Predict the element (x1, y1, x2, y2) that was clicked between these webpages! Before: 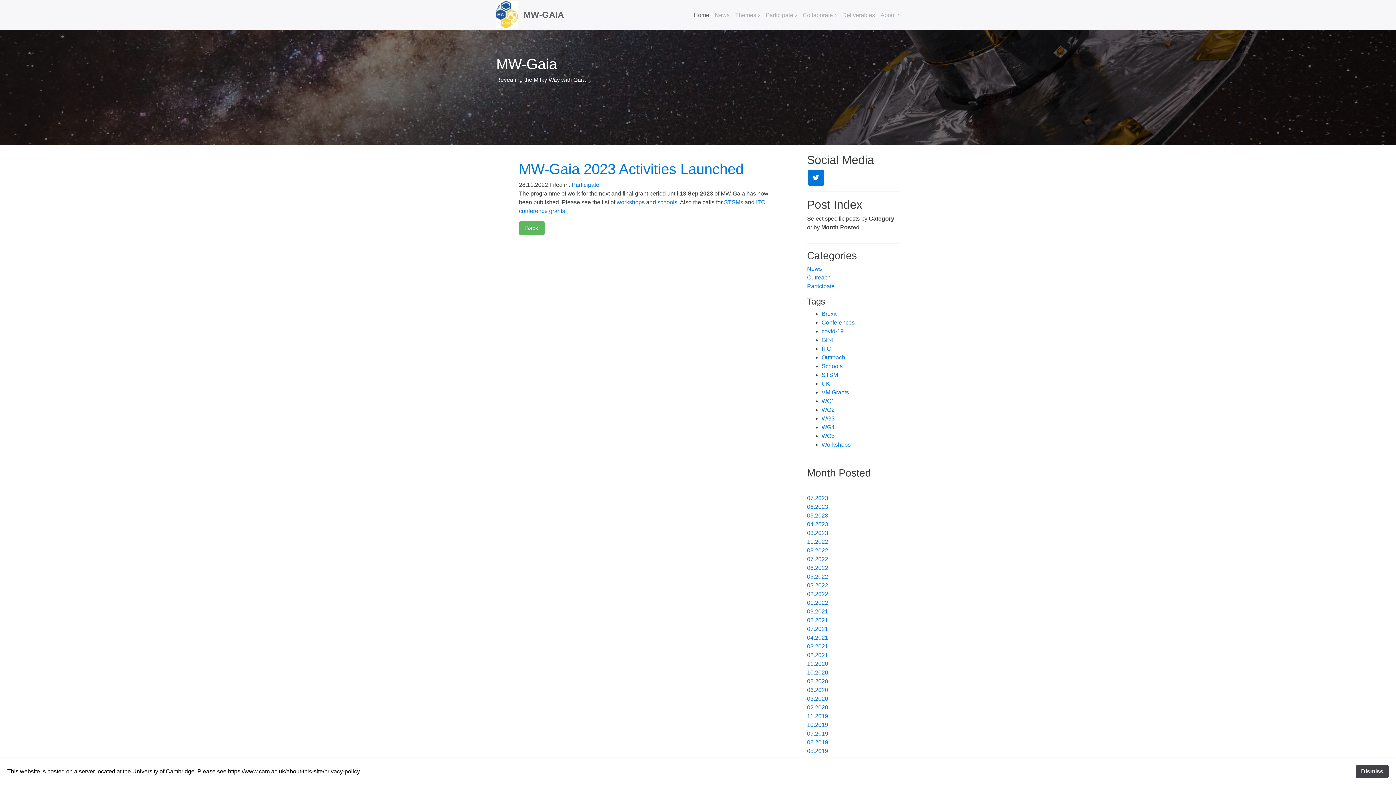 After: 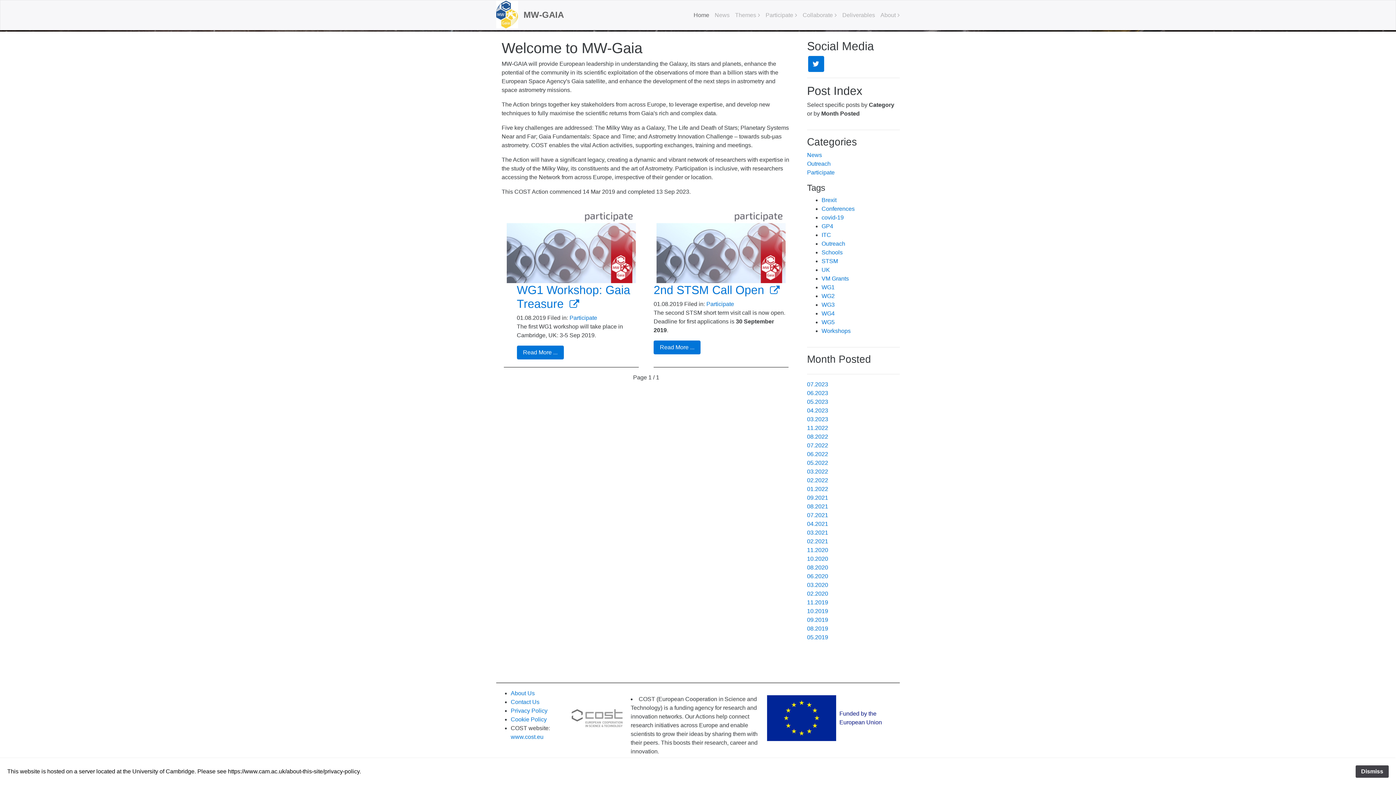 Action: bbox: (807, 739, 828, 745) label: 08.2019